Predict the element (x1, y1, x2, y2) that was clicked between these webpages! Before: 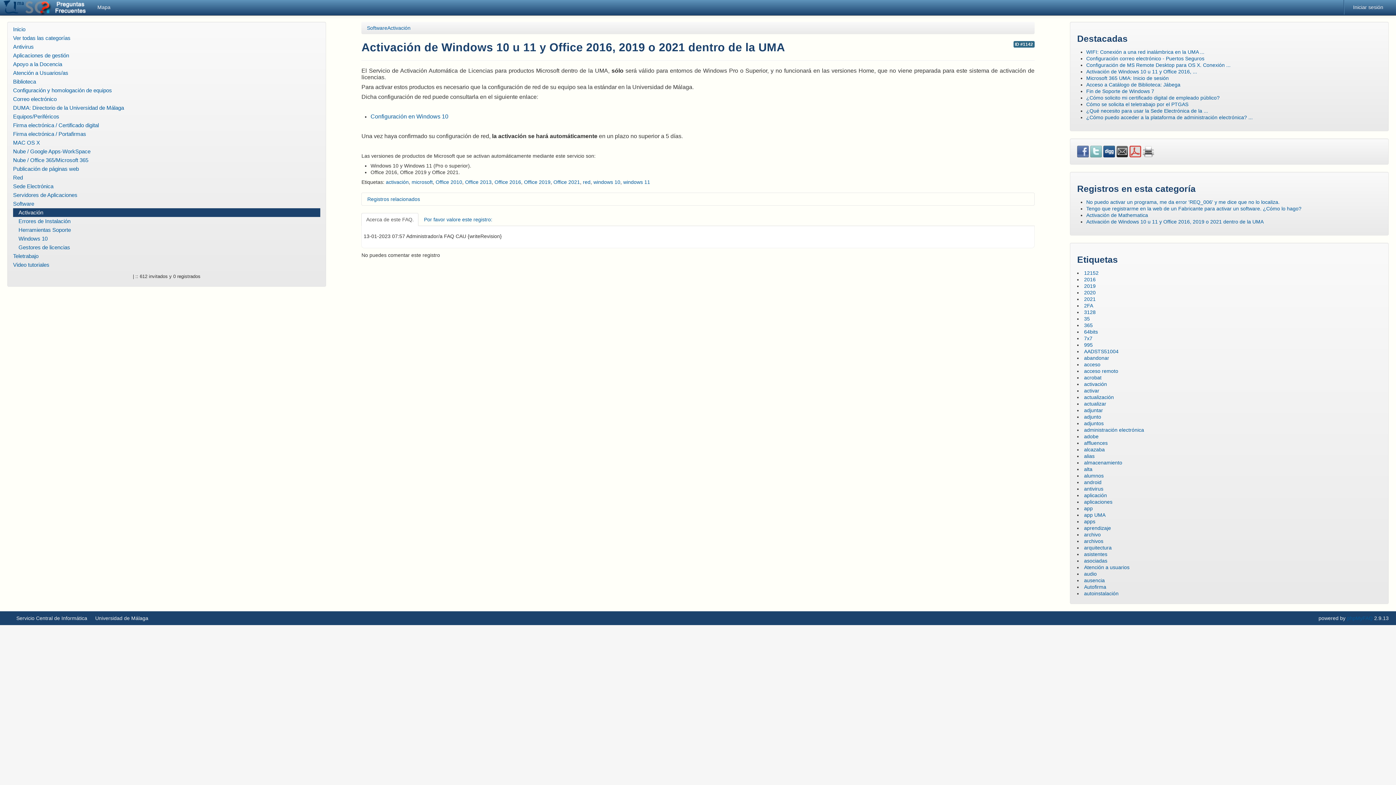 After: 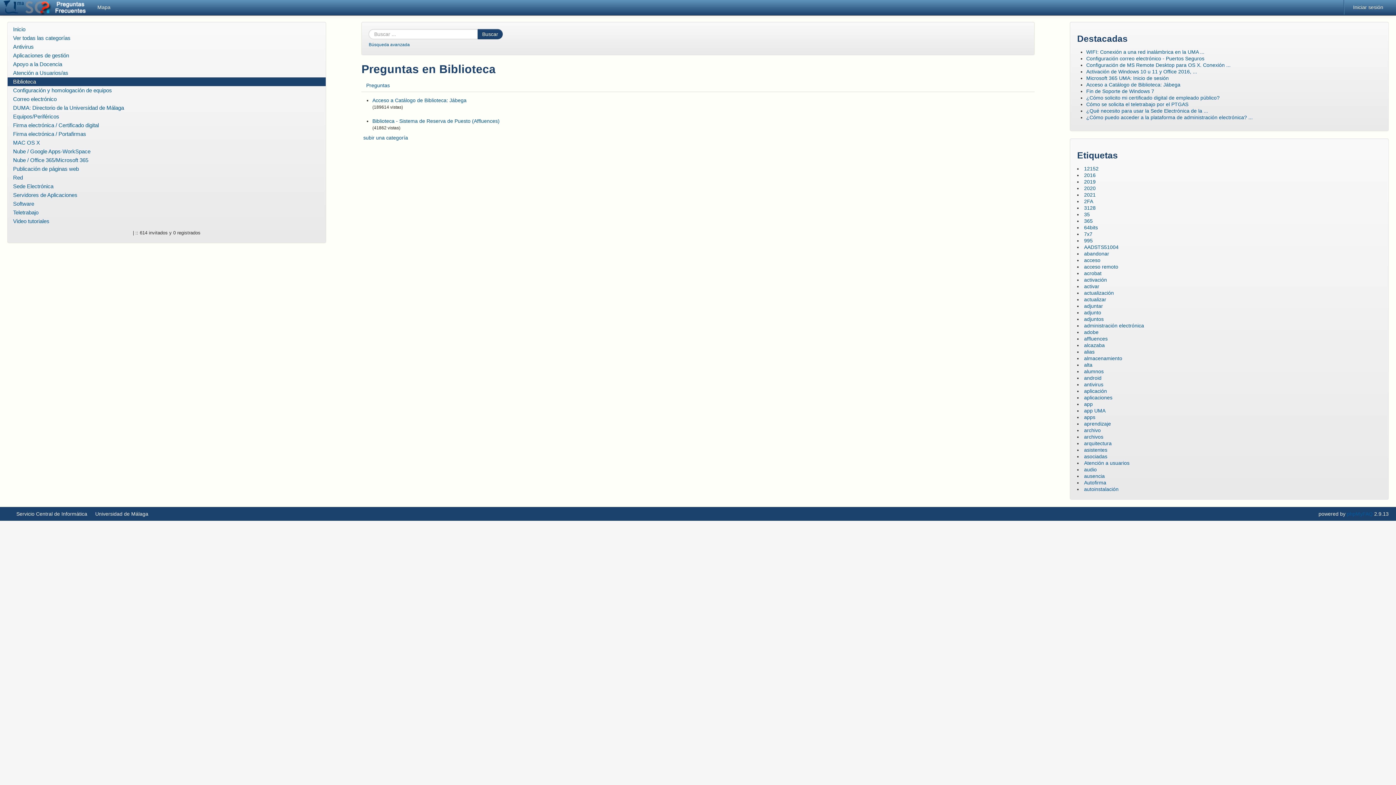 Action: bbox: (7, 77, 325, 86) label: Biblioteca